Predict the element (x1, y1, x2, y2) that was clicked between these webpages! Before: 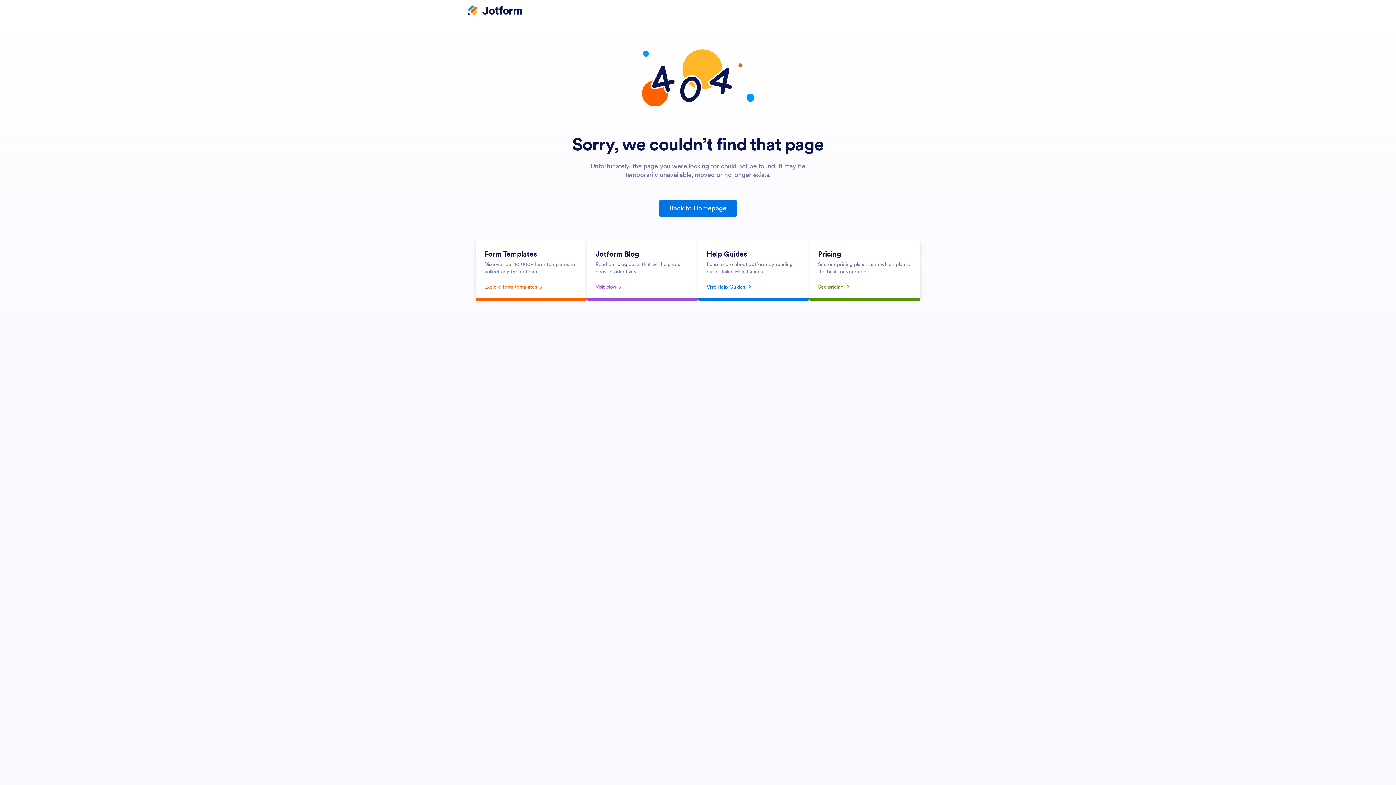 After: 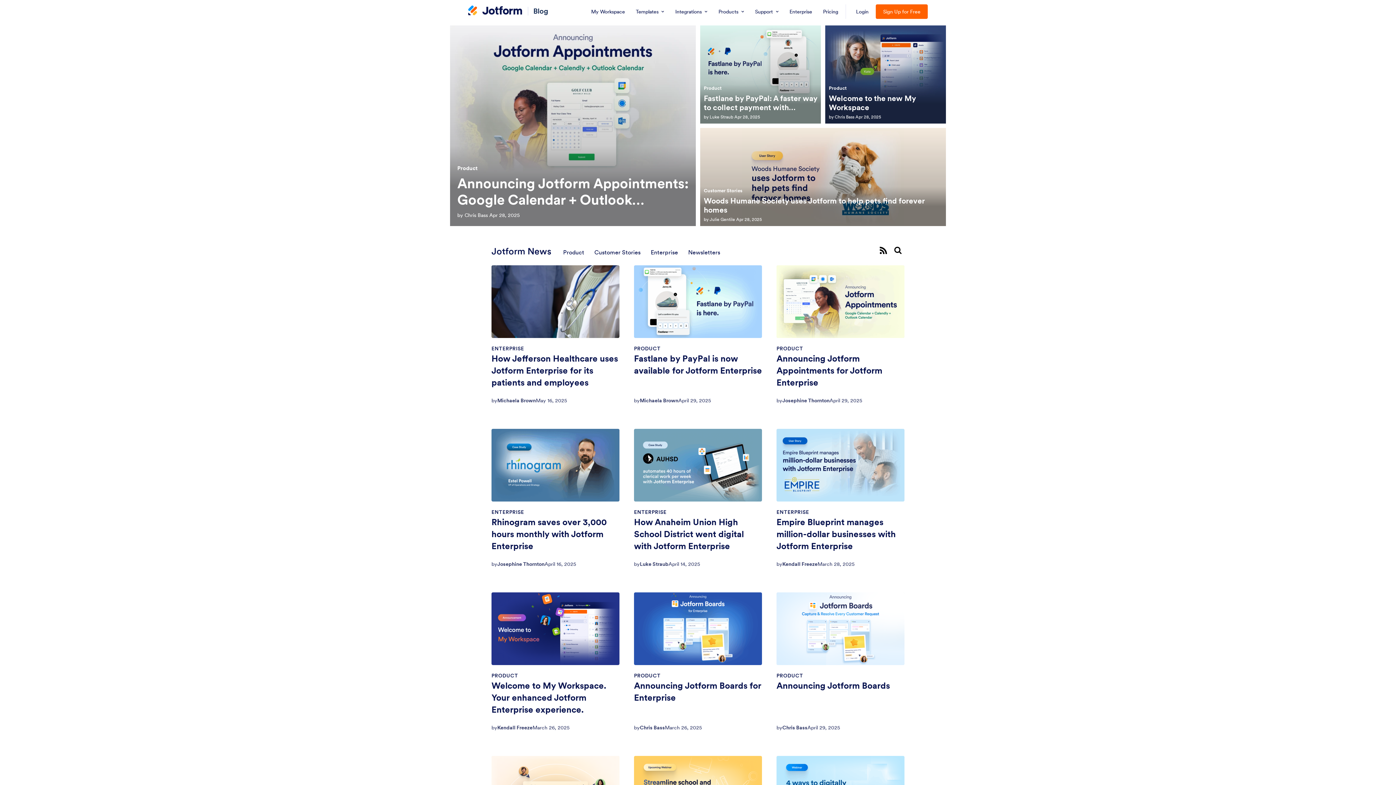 Action: label: Visit blog bbox: (595, 281, 689, 292)